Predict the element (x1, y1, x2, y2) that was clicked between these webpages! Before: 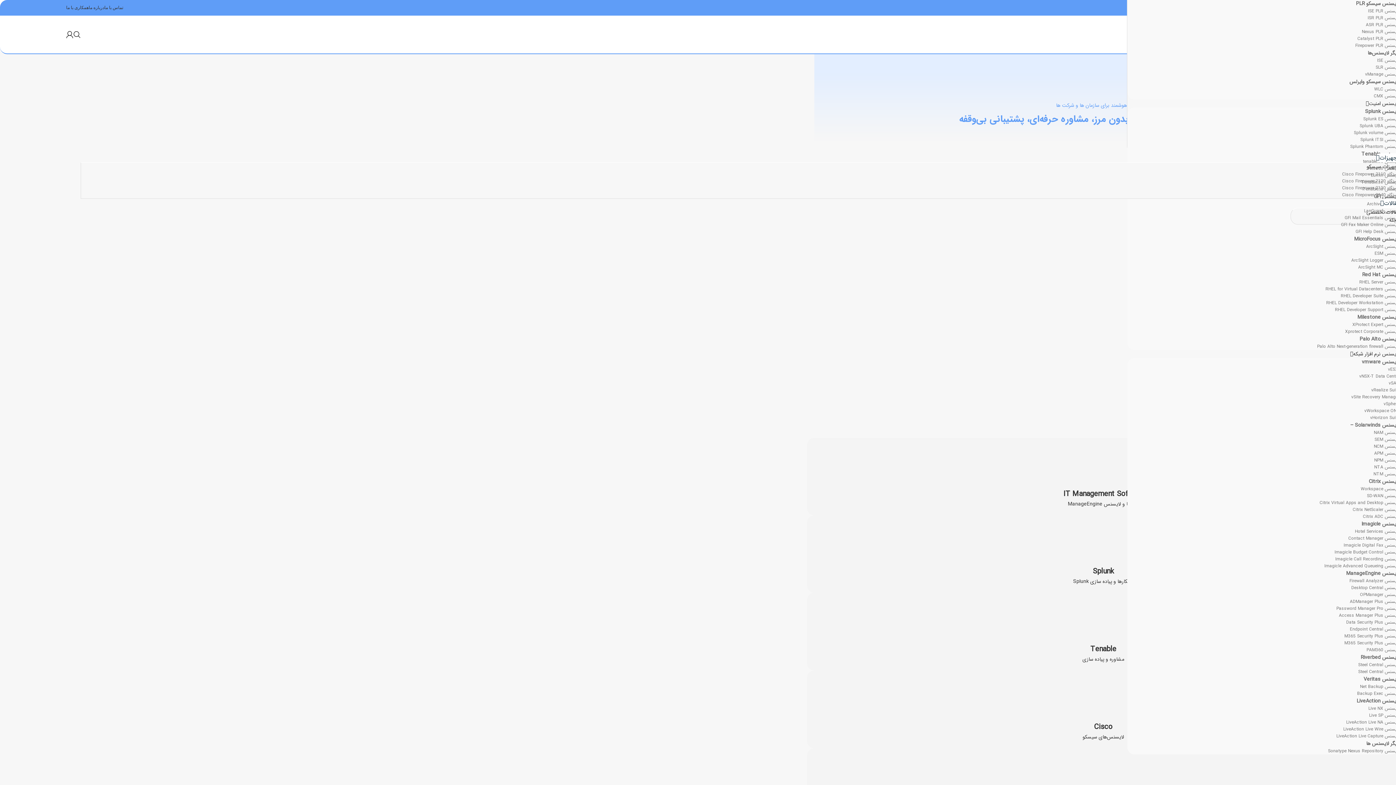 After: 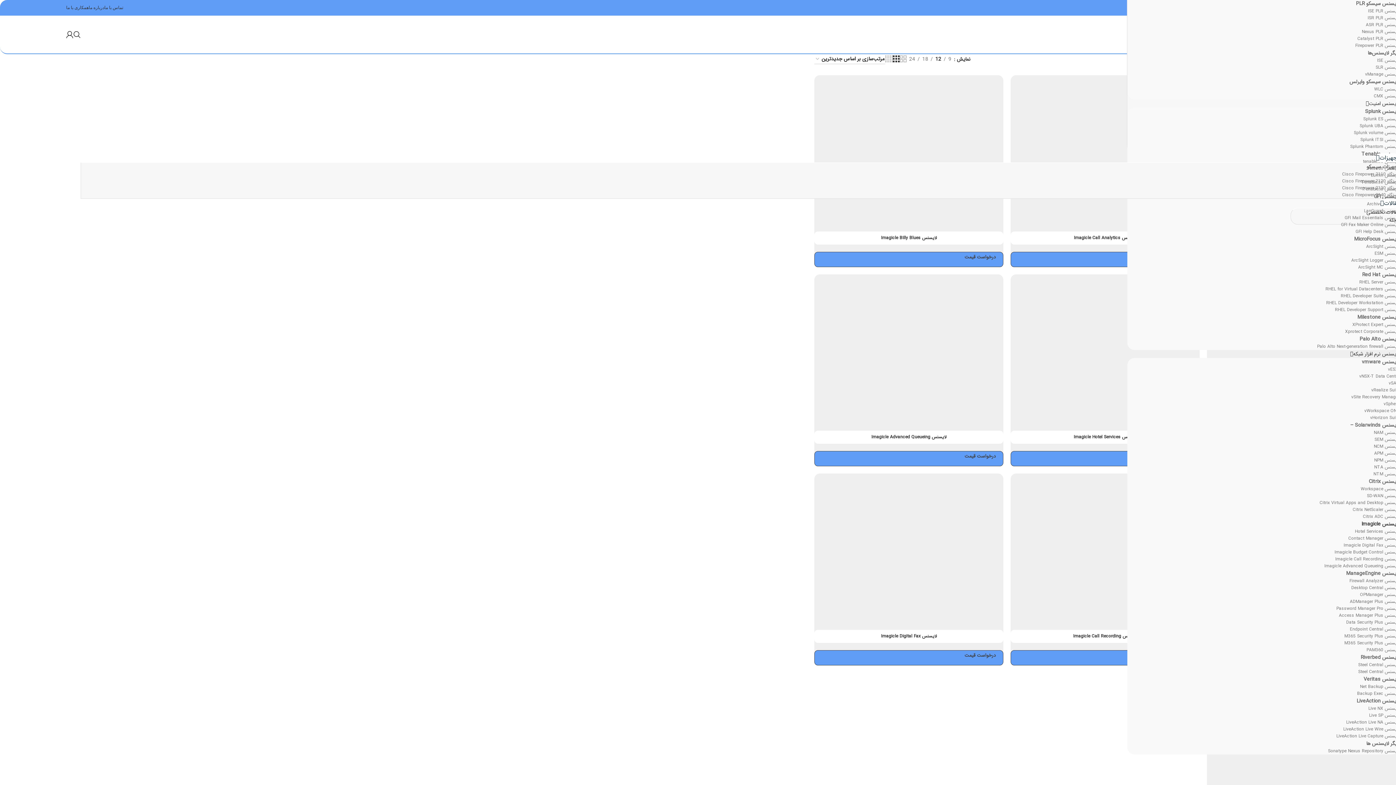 Action: label: لایسنس Imagicle bbox: (1361, 520, 1399, 528)